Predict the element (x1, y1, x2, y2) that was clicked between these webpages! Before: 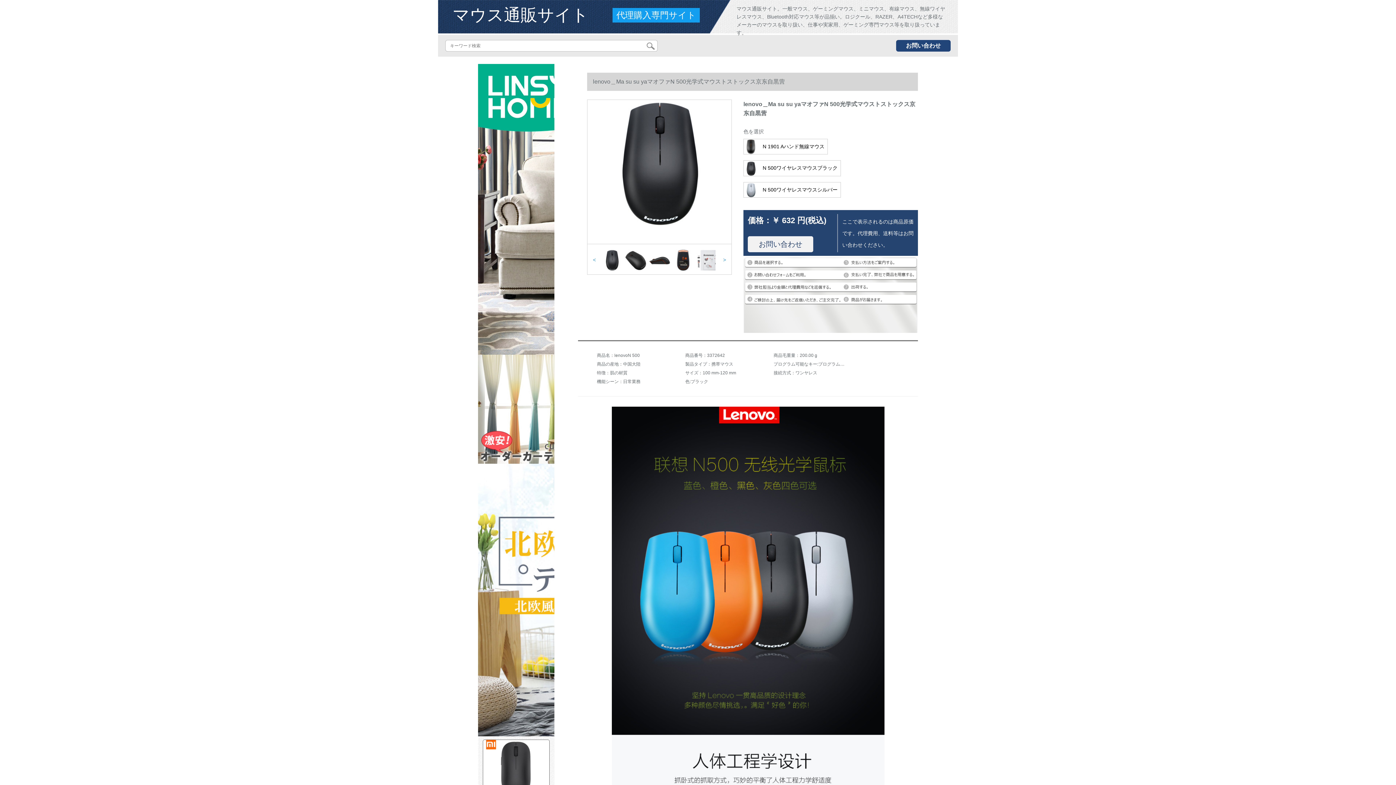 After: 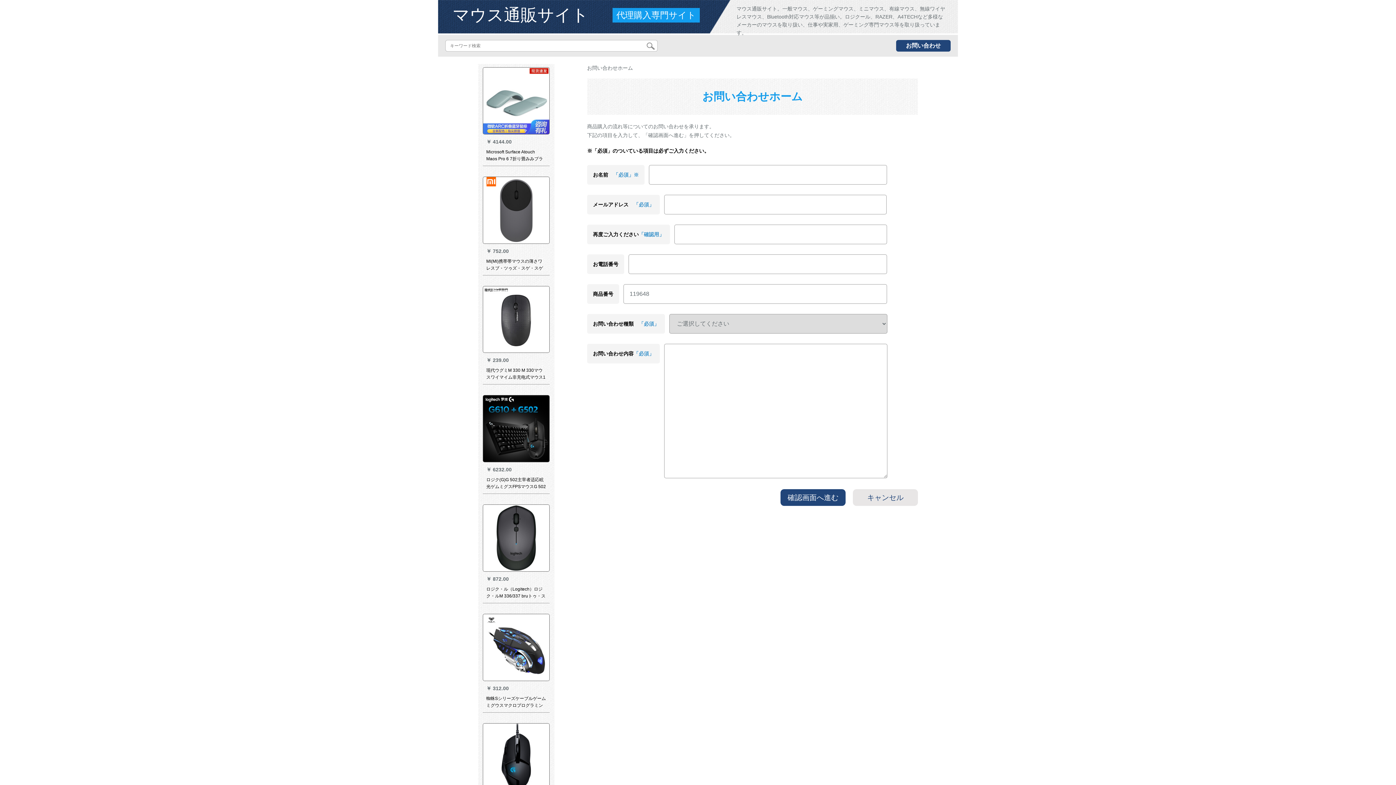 Action: label: お問い合わせ bbox: (896, 40, 950, 51)